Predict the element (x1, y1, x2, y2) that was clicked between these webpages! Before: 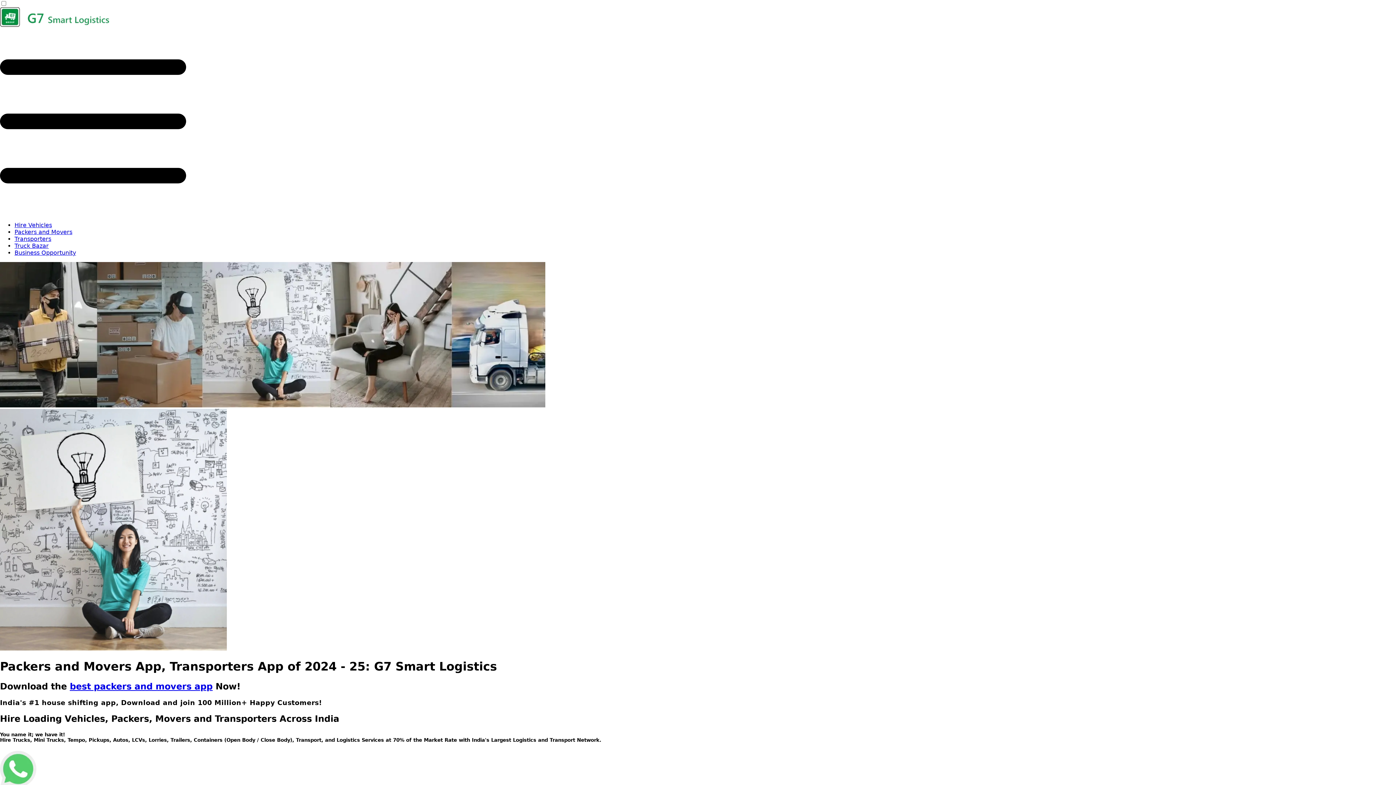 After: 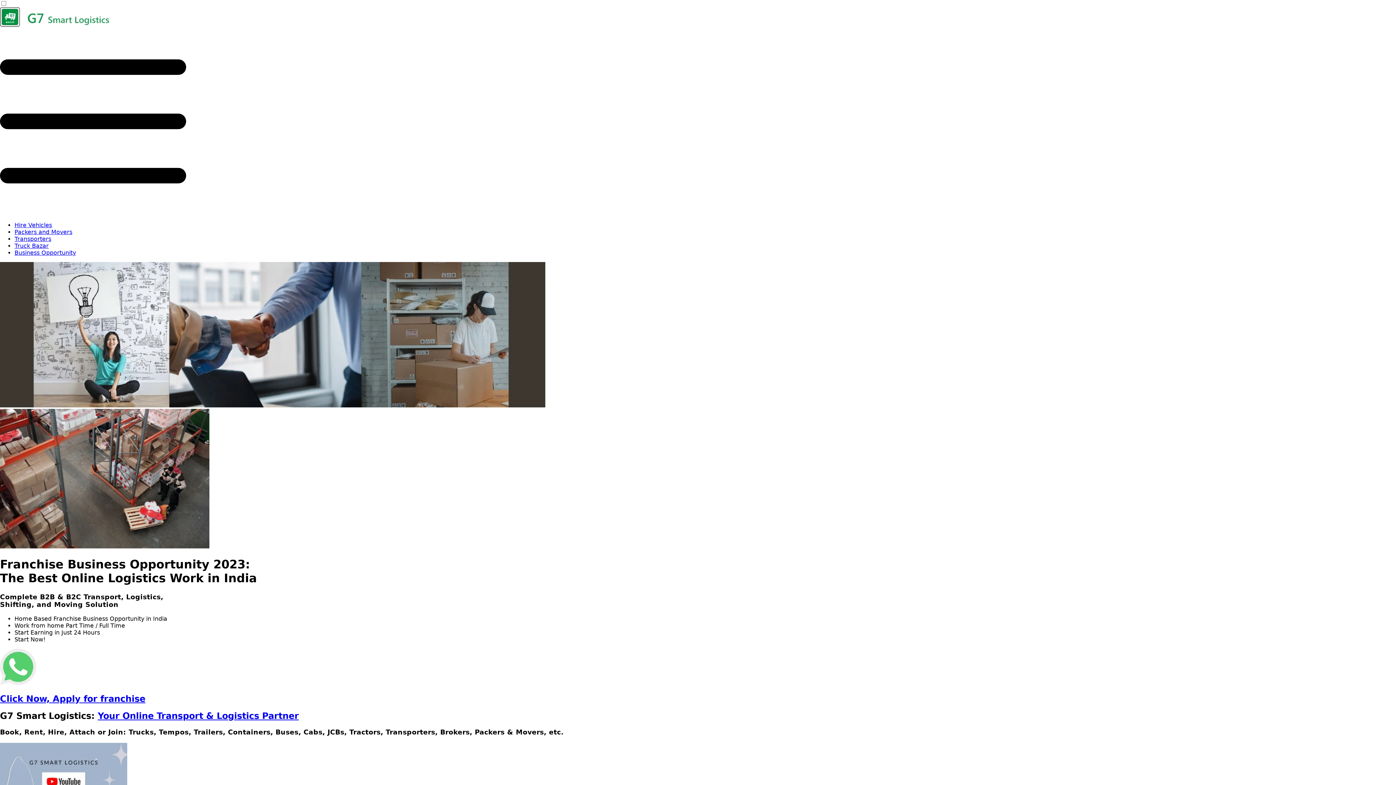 Action: bbox: (14, 249, 76, 256) label: Business Opportunity